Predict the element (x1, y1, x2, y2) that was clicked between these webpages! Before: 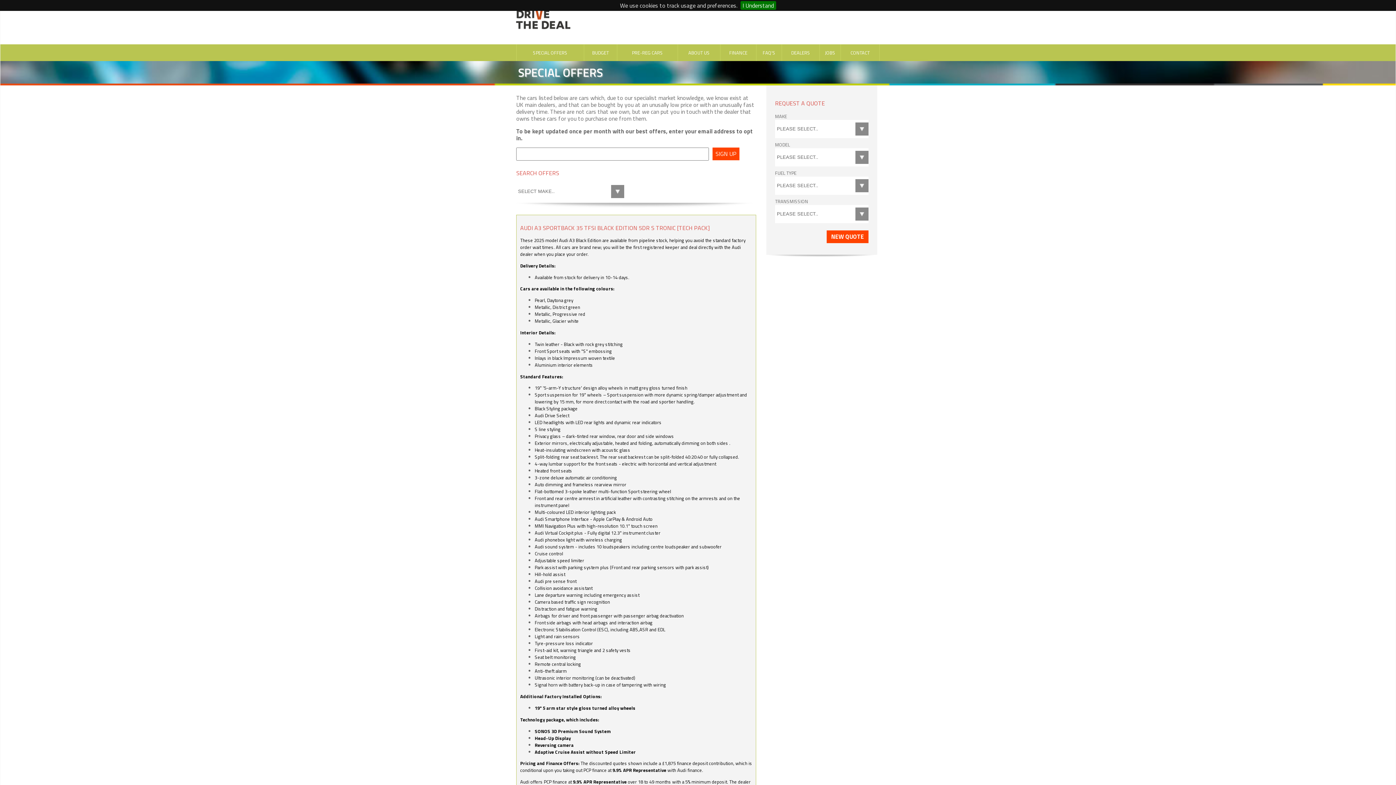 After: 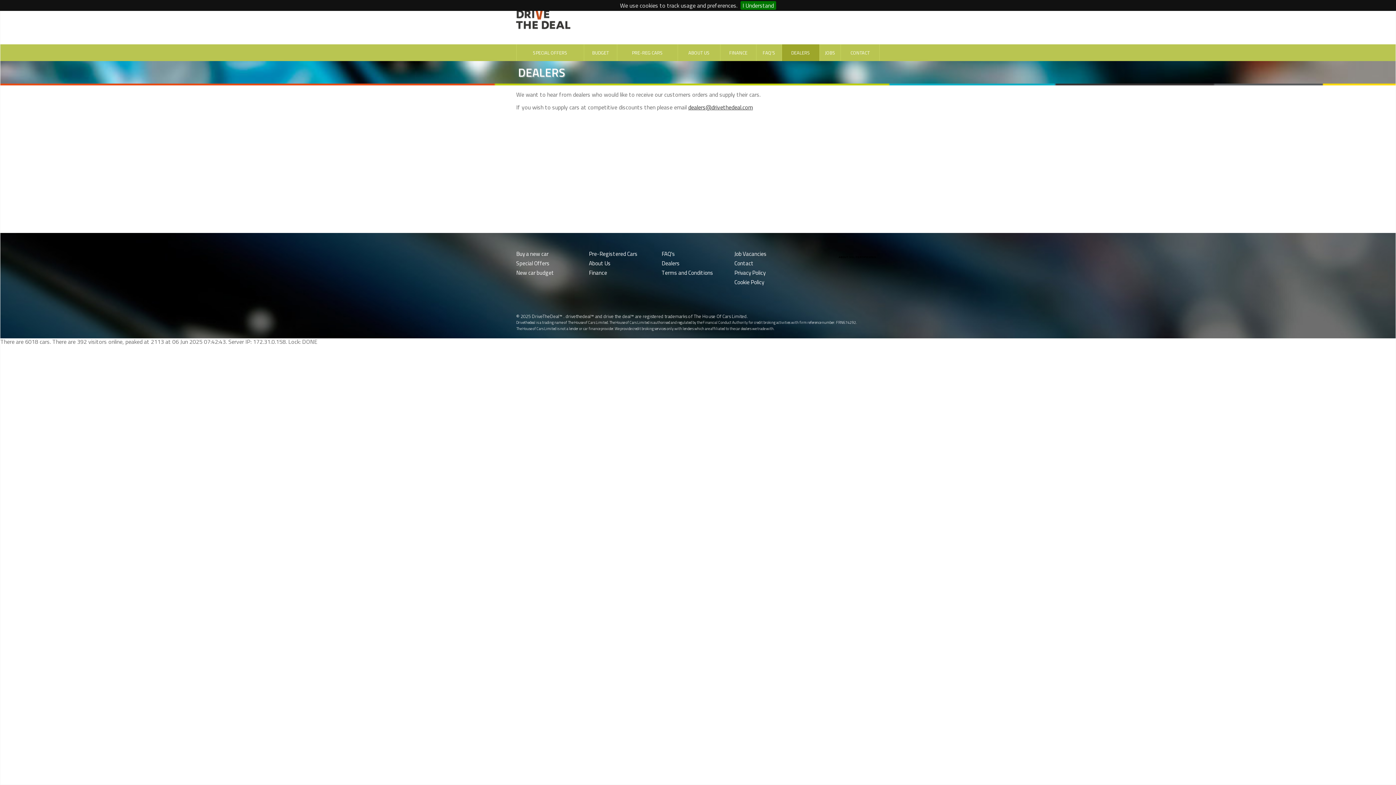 Action: label: DEALERS bbox: (791, 49, 810, 56)